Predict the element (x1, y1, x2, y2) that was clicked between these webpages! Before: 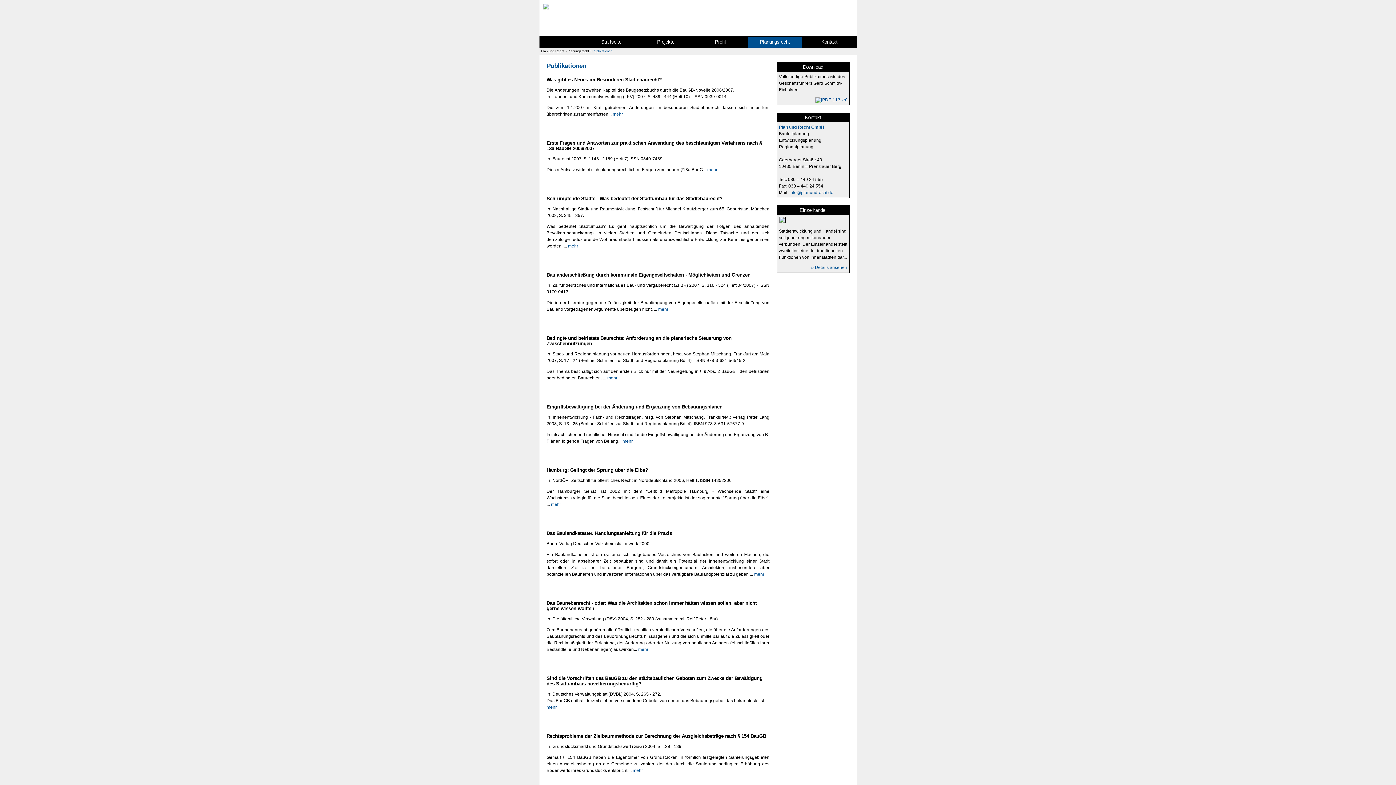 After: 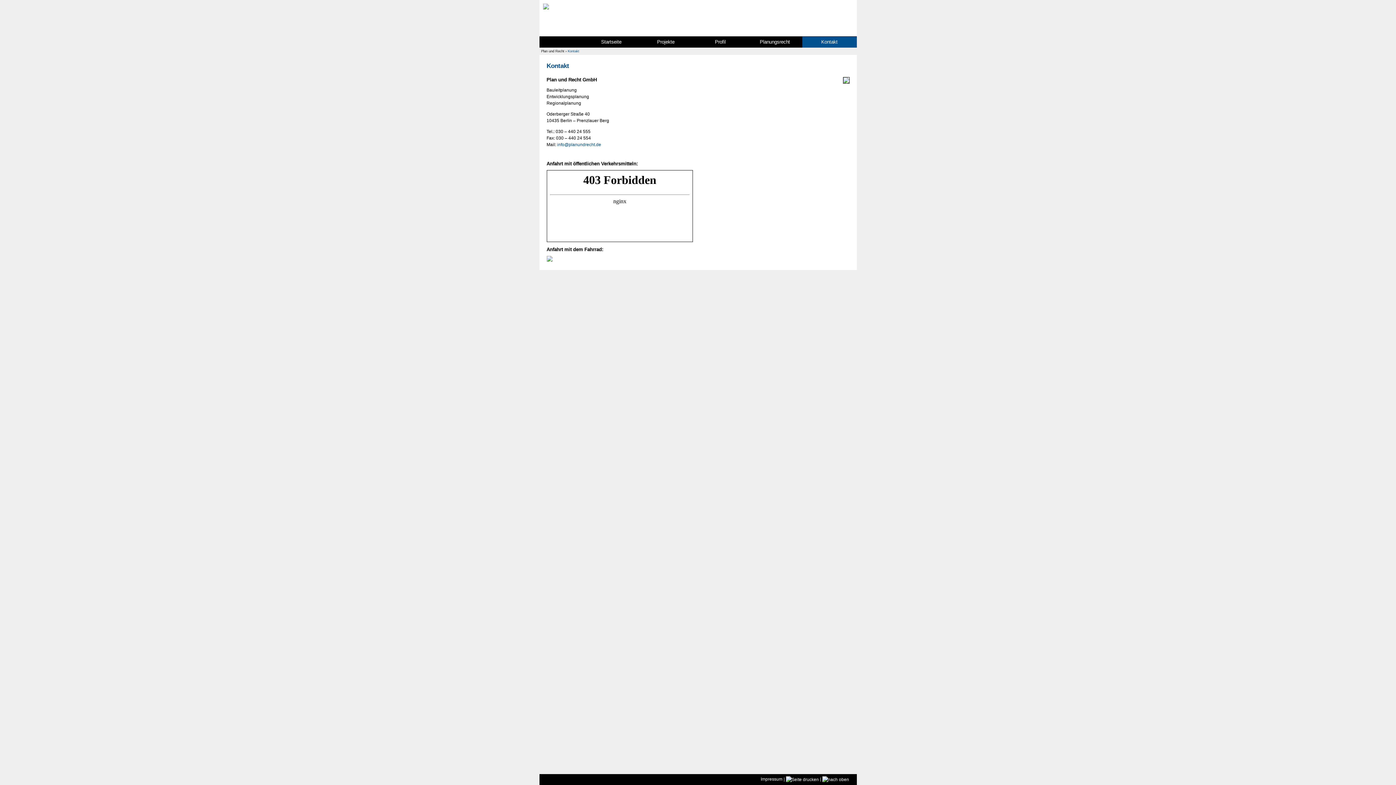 Action: bbox: (802, 36, 856, 47) label: Kontakt